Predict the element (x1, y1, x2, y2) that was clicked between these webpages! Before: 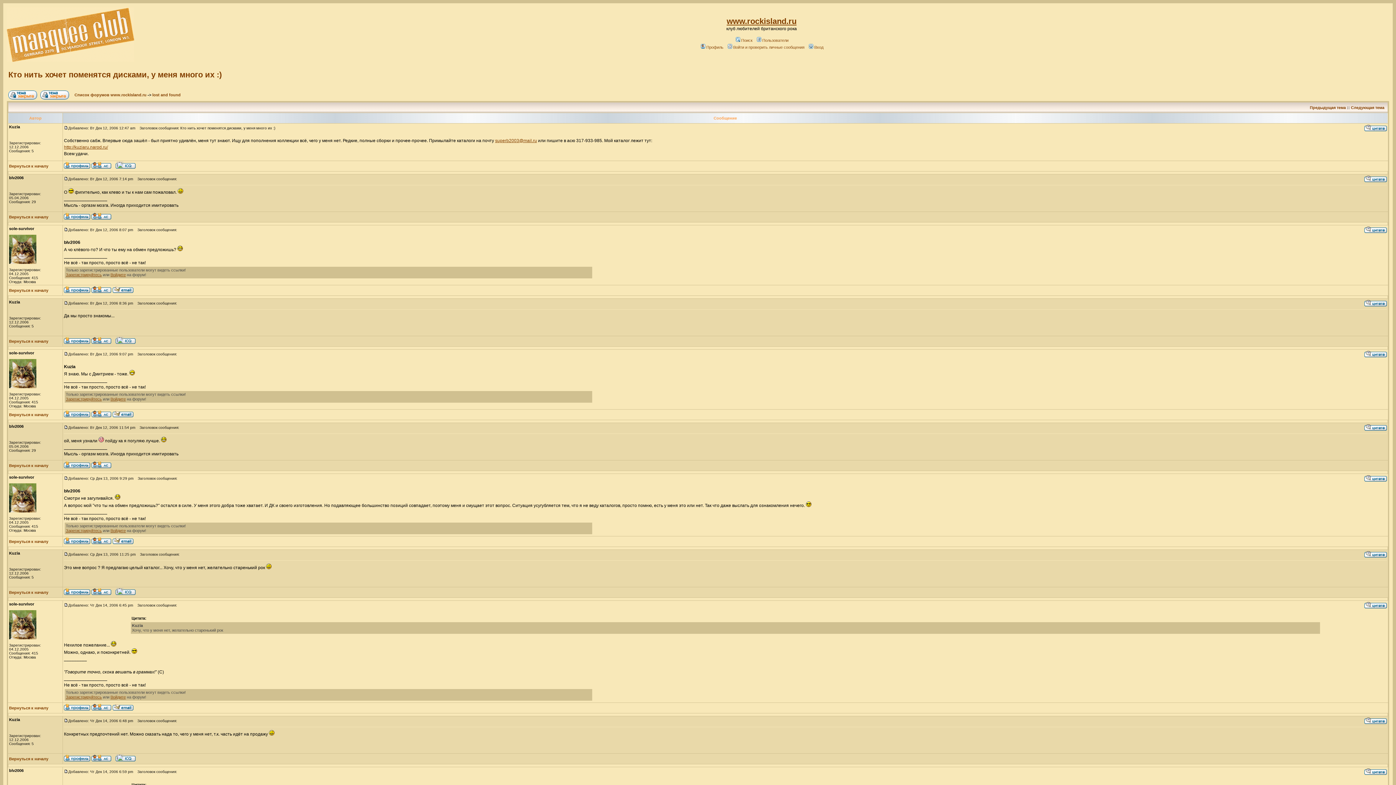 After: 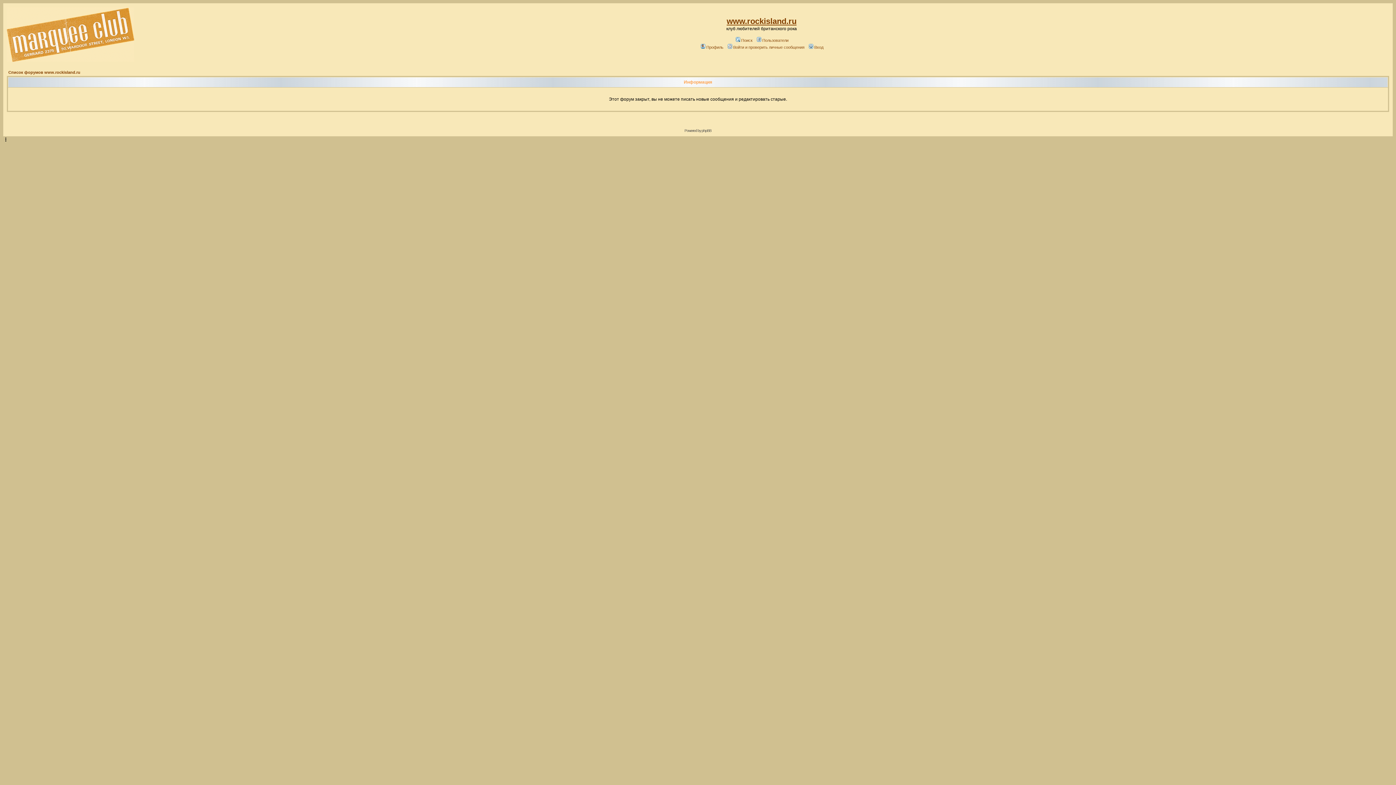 Action: bbox: (1364, 126, 1387, 132)